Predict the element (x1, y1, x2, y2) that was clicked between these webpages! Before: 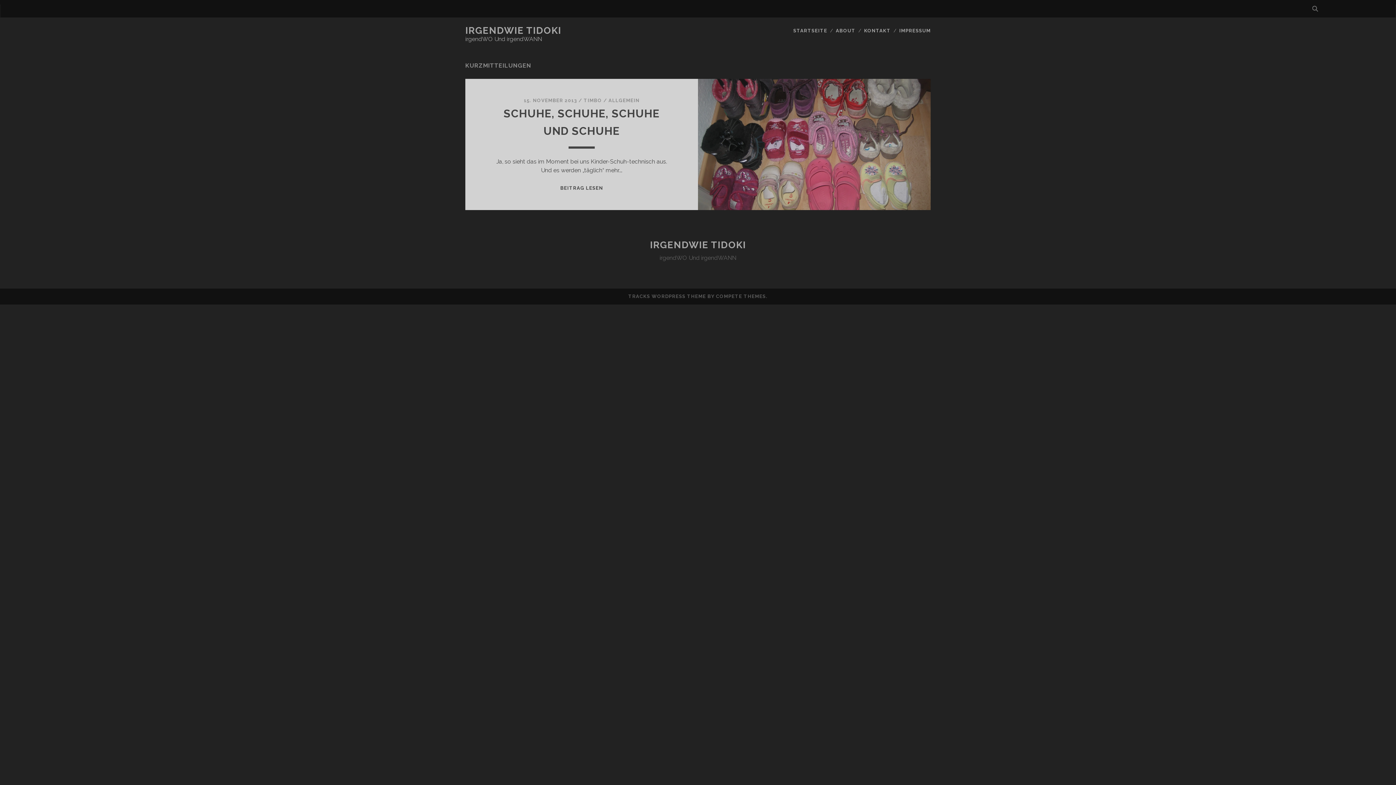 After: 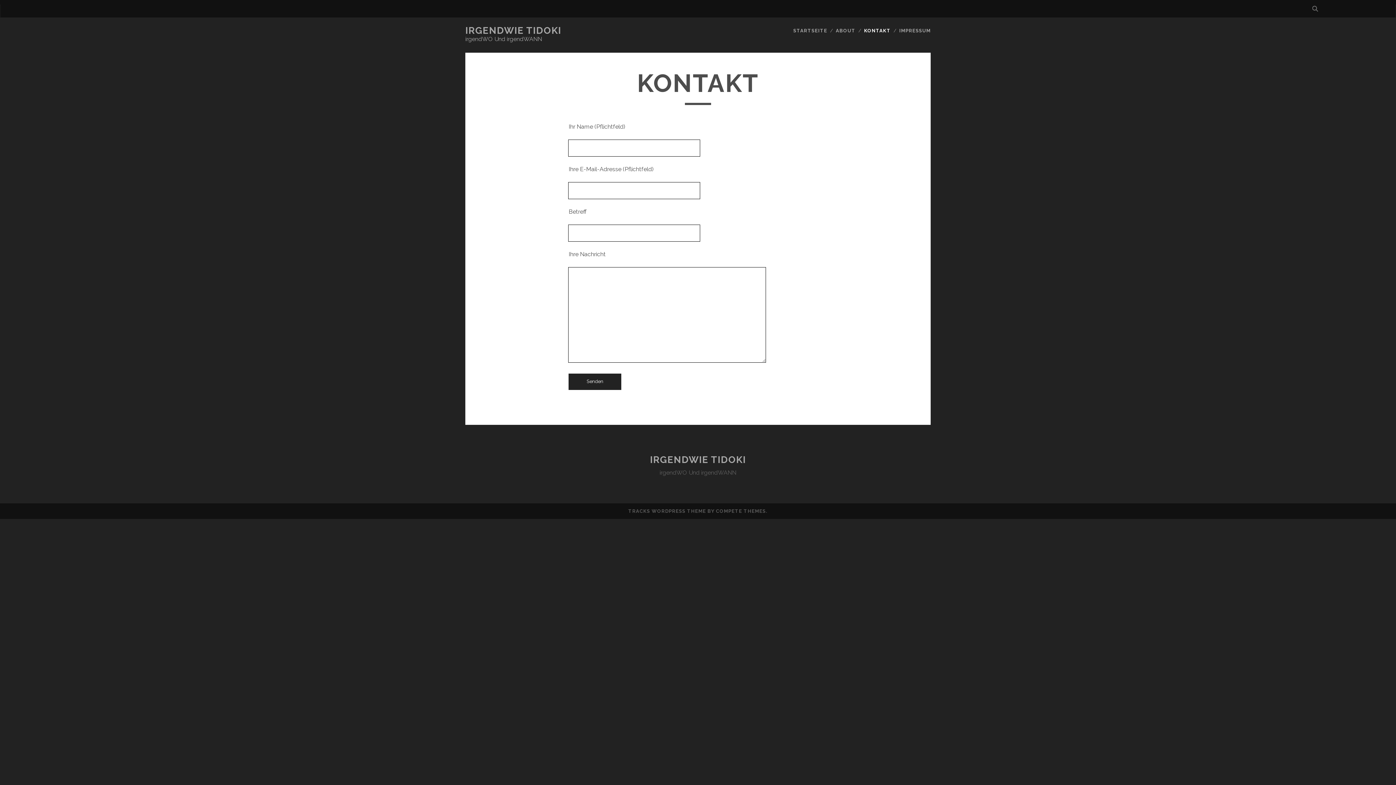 Action: bbox: (864, 26, 890, 35) label: KONTAKT